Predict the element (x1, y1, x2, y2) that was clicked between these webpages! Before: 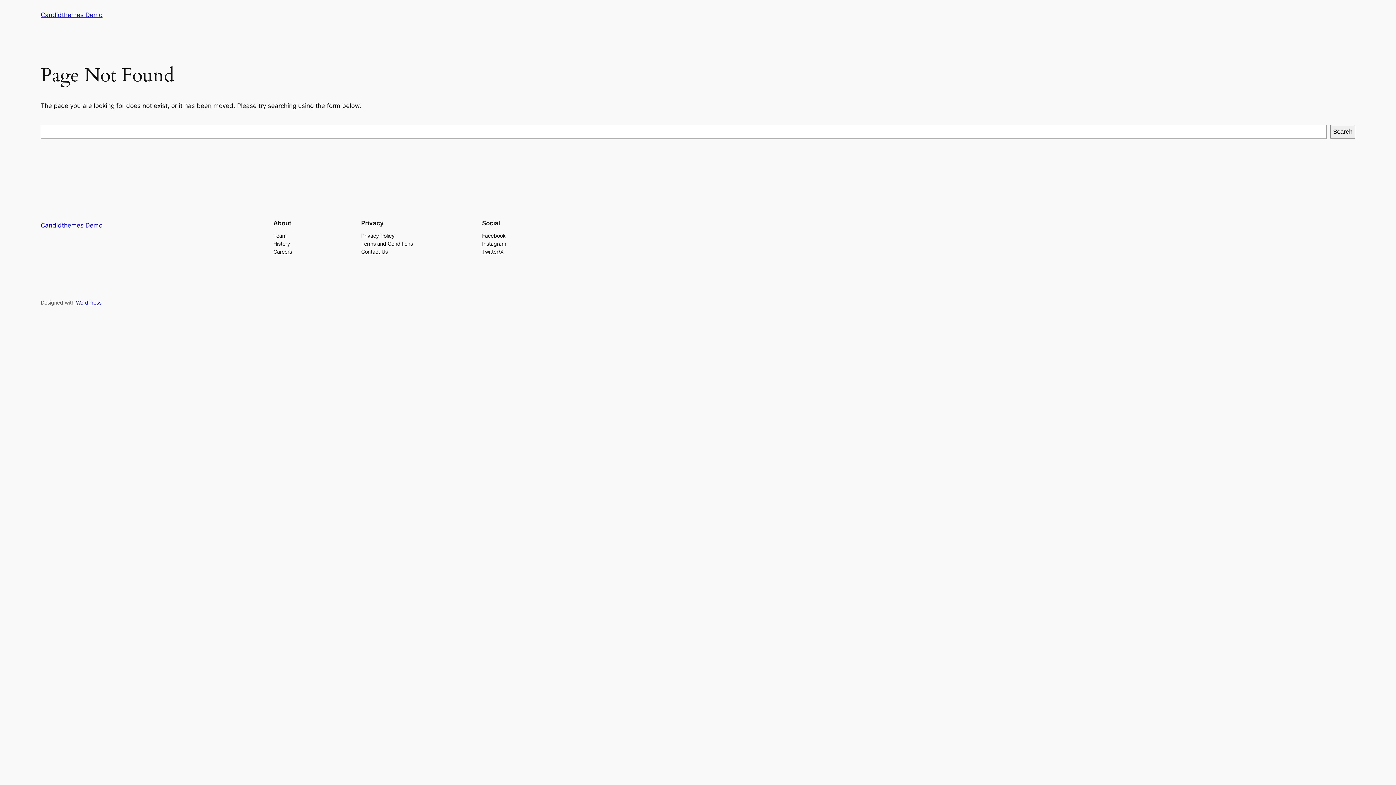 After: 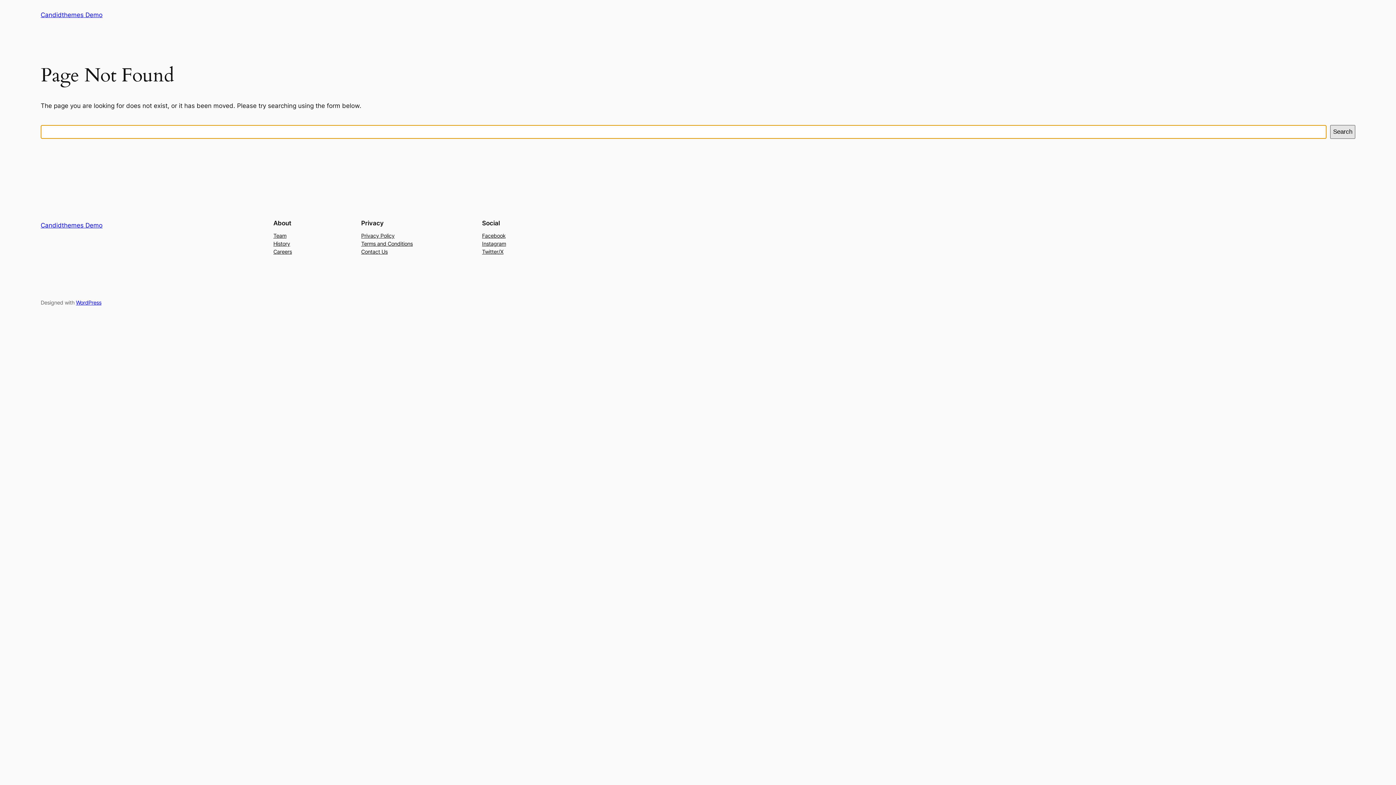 Action: bbox: (1330, 125, 1355, 138) label: Search